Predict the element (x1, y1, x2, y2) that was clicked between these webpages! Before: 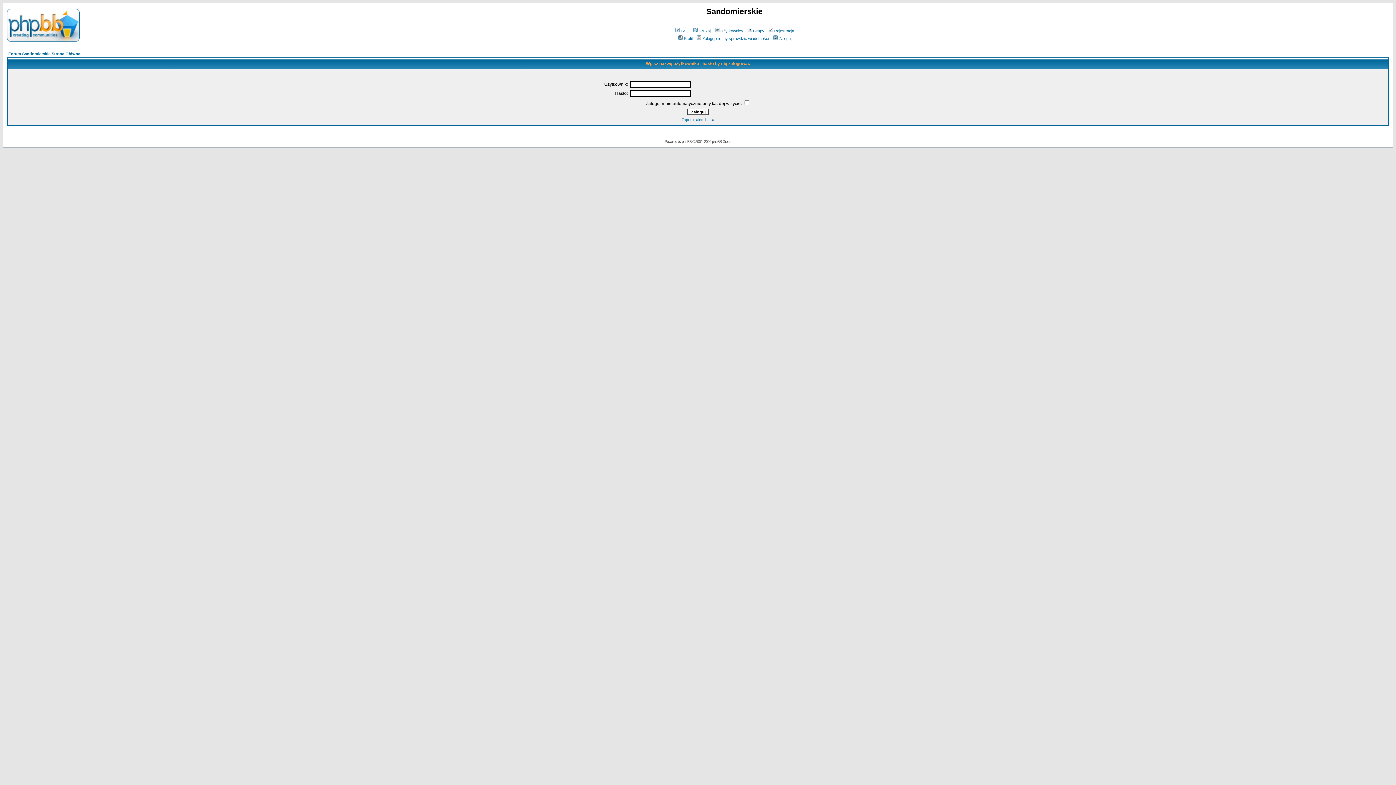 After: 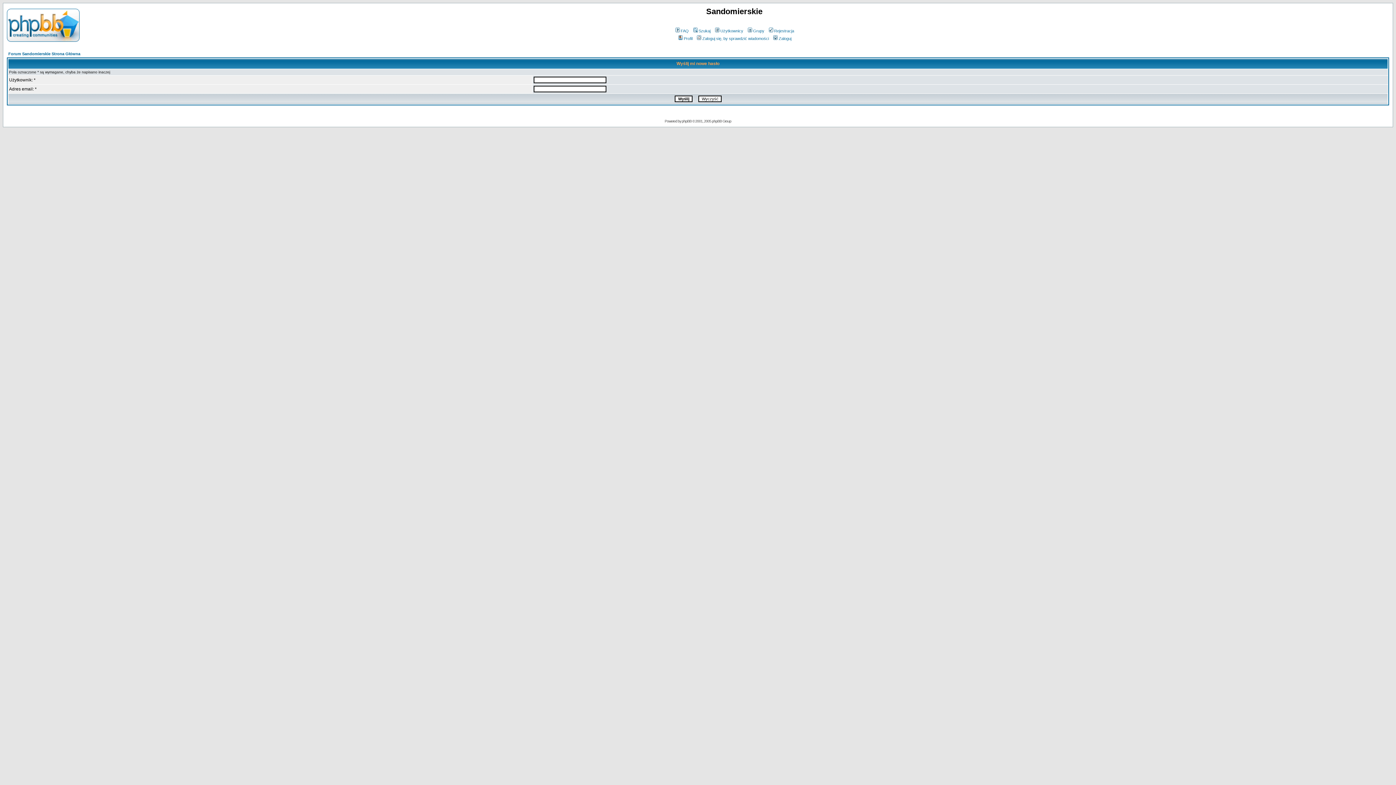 Action: label: Zapomniałem hasła bbox: (681, 117, 714, 121)